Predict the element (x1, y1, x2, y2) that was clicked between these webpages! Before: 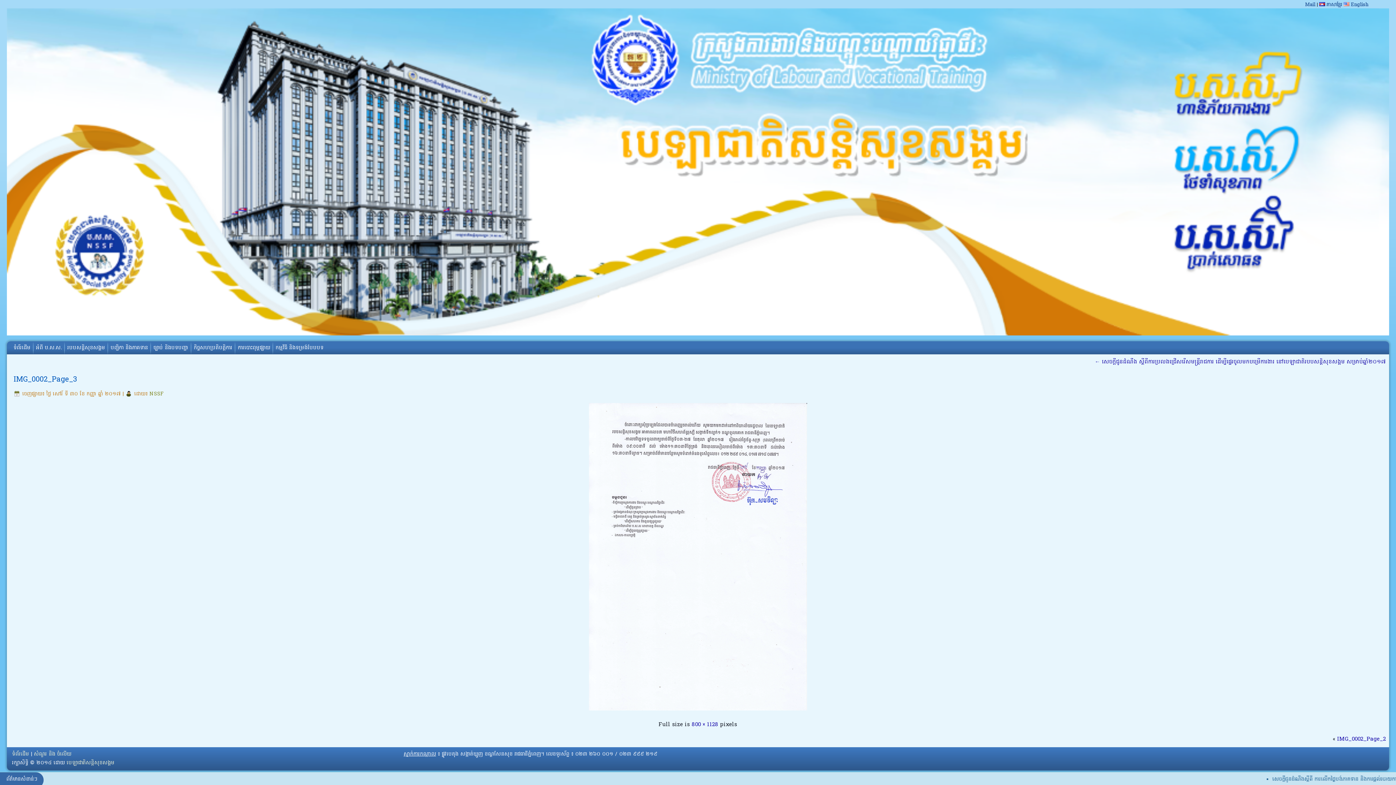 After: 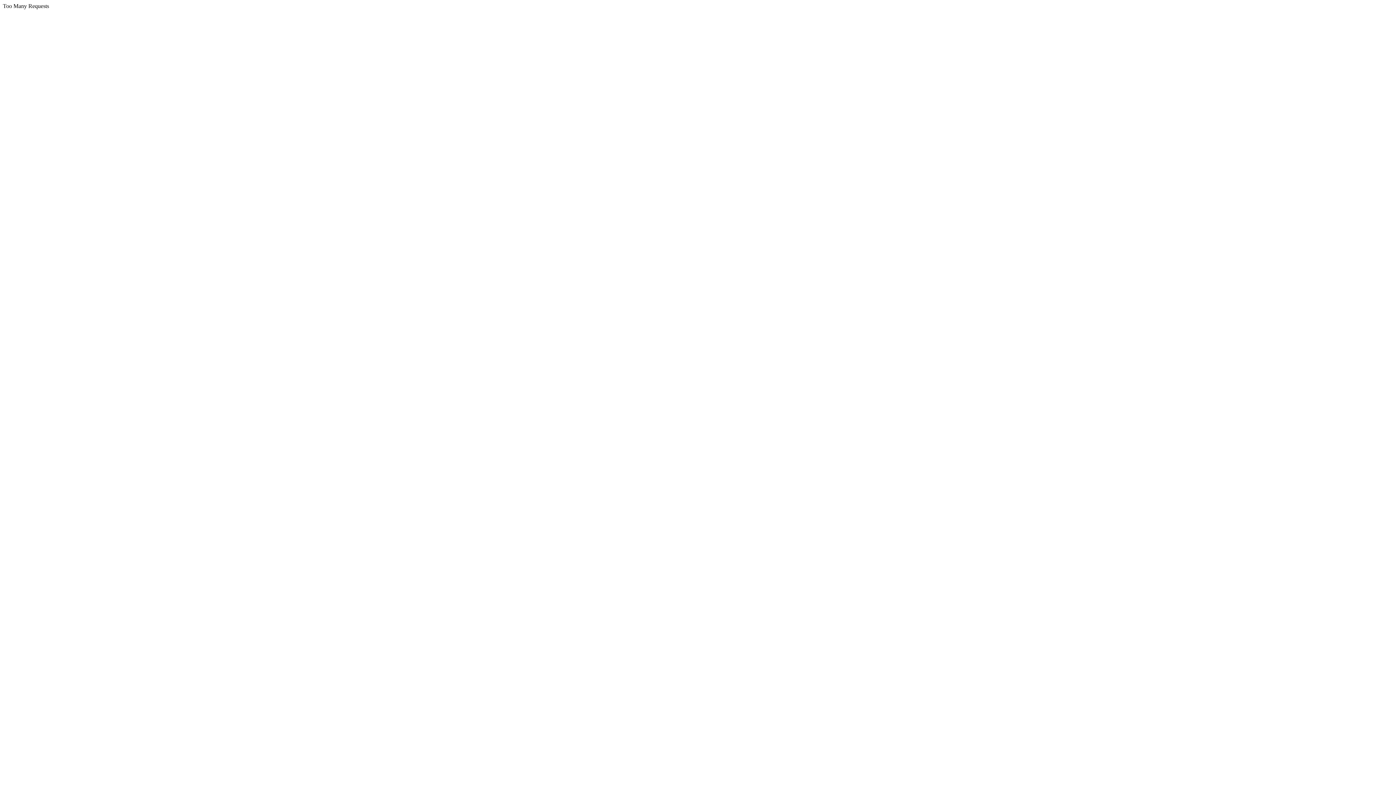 Action: label: របបសន្តិសុខសង្គម bbox: (65, 341, 107, 354)